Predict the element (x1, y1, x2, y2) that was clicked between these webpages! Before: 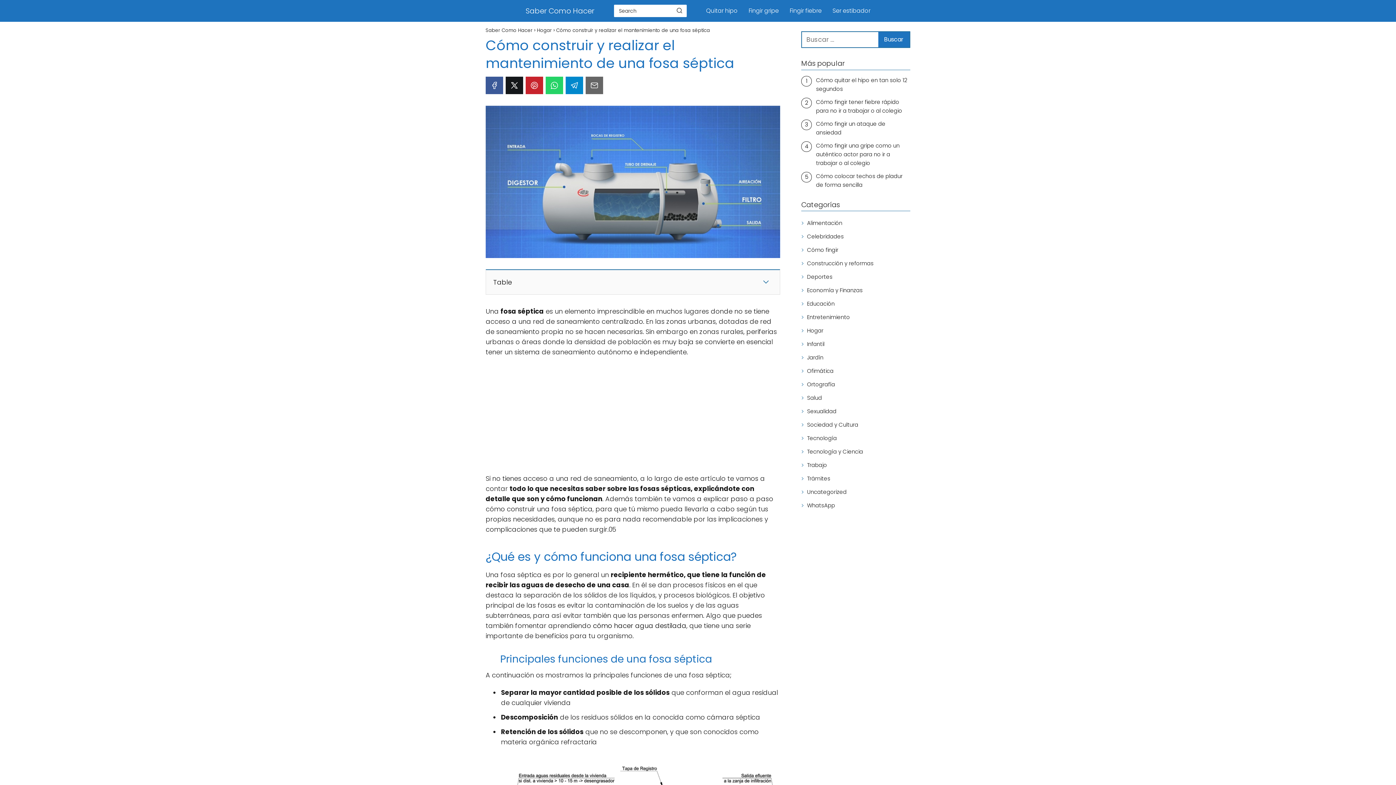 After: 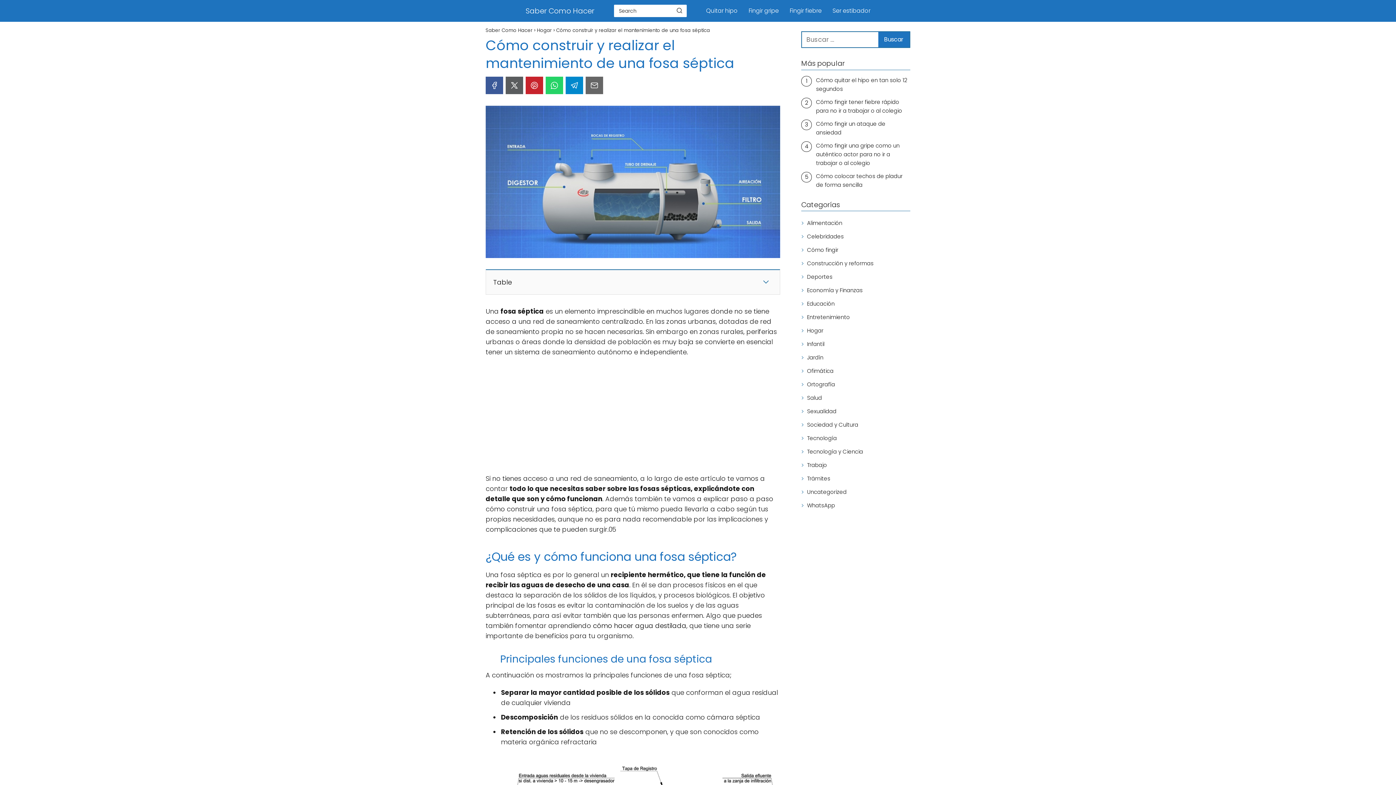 Action: bbox: (505, 76, 523, 94)